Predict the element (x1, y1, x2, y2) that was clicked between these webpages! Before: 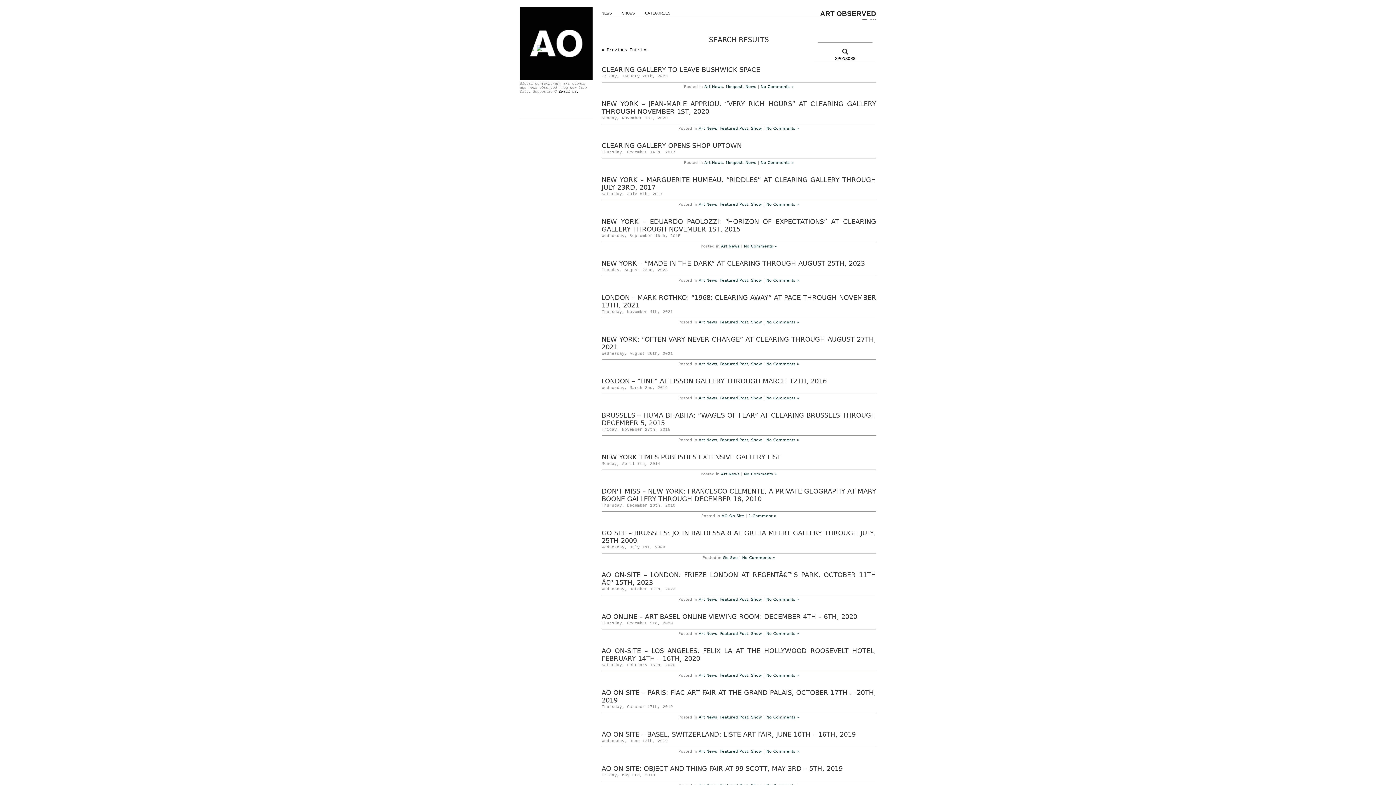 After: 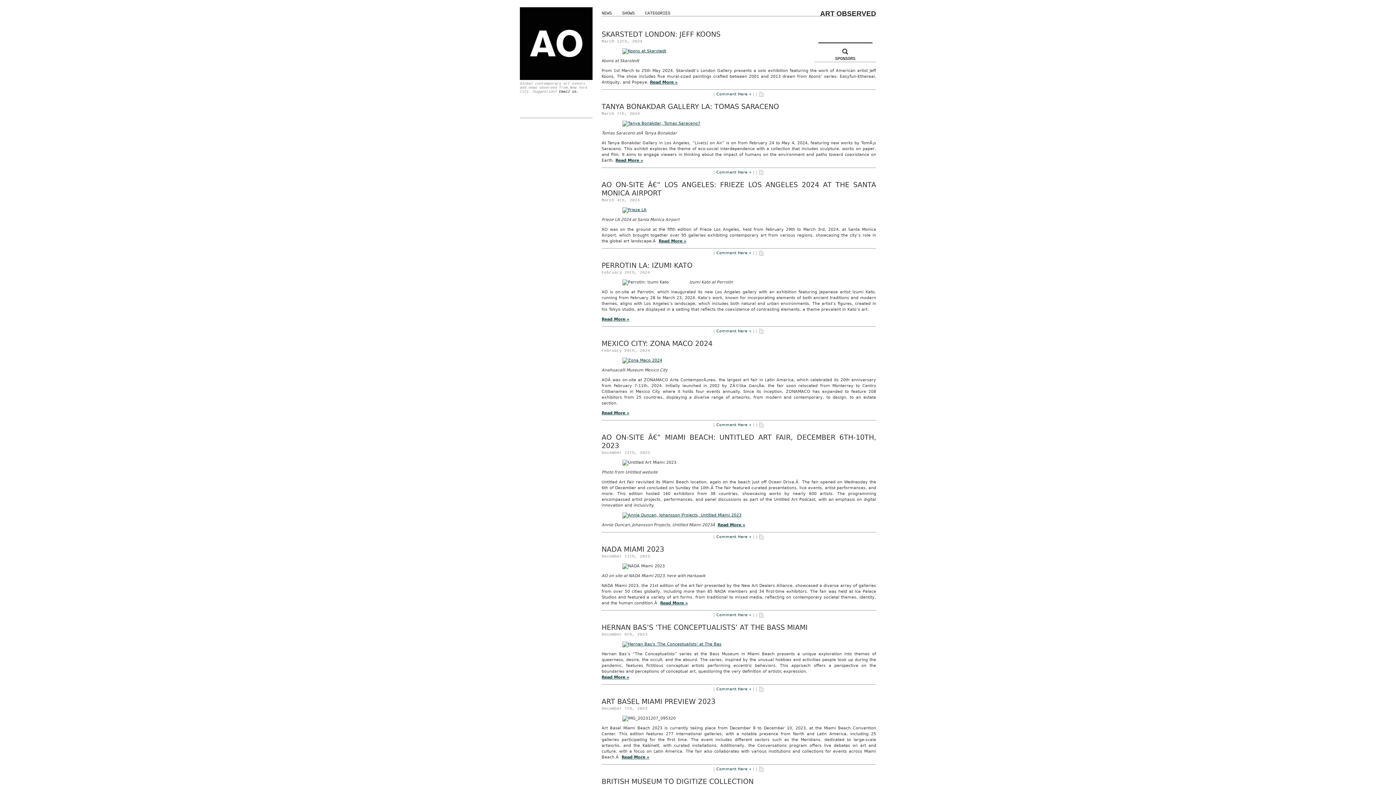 Action: bbox: (601, 10, 617, 19) label: NEWS